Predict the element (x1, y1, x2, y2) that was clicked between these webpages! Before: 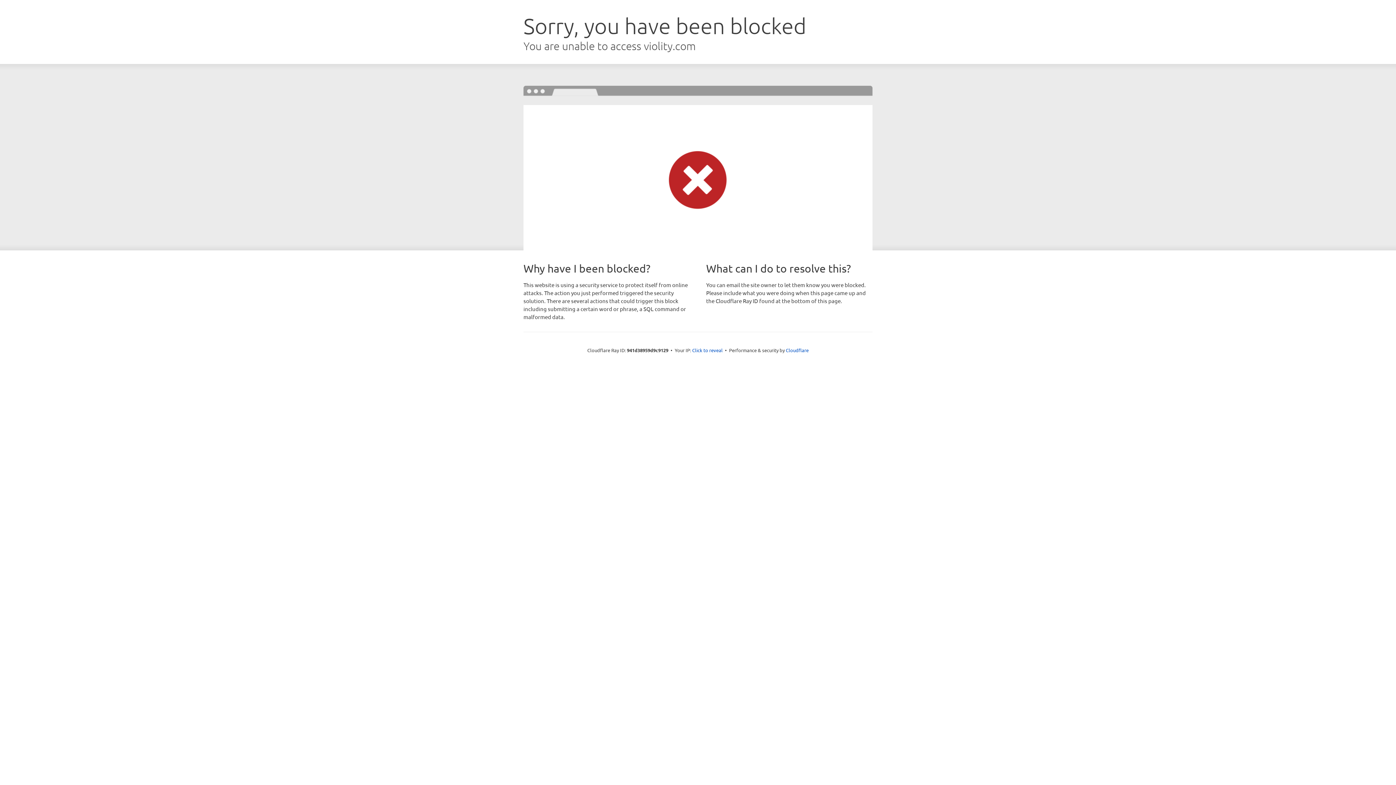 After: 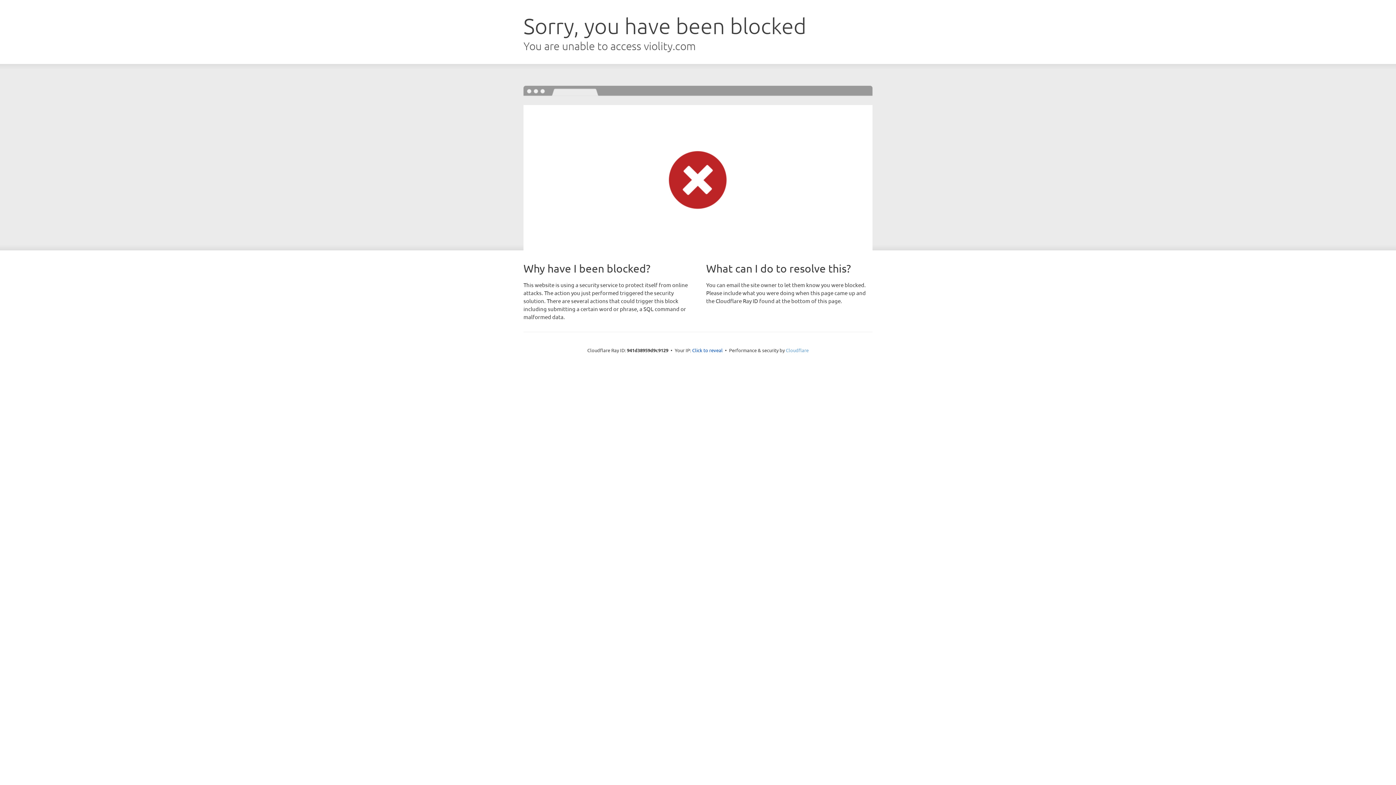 Action: bbox: (786, 347, 808, 353) label: Cloudflare